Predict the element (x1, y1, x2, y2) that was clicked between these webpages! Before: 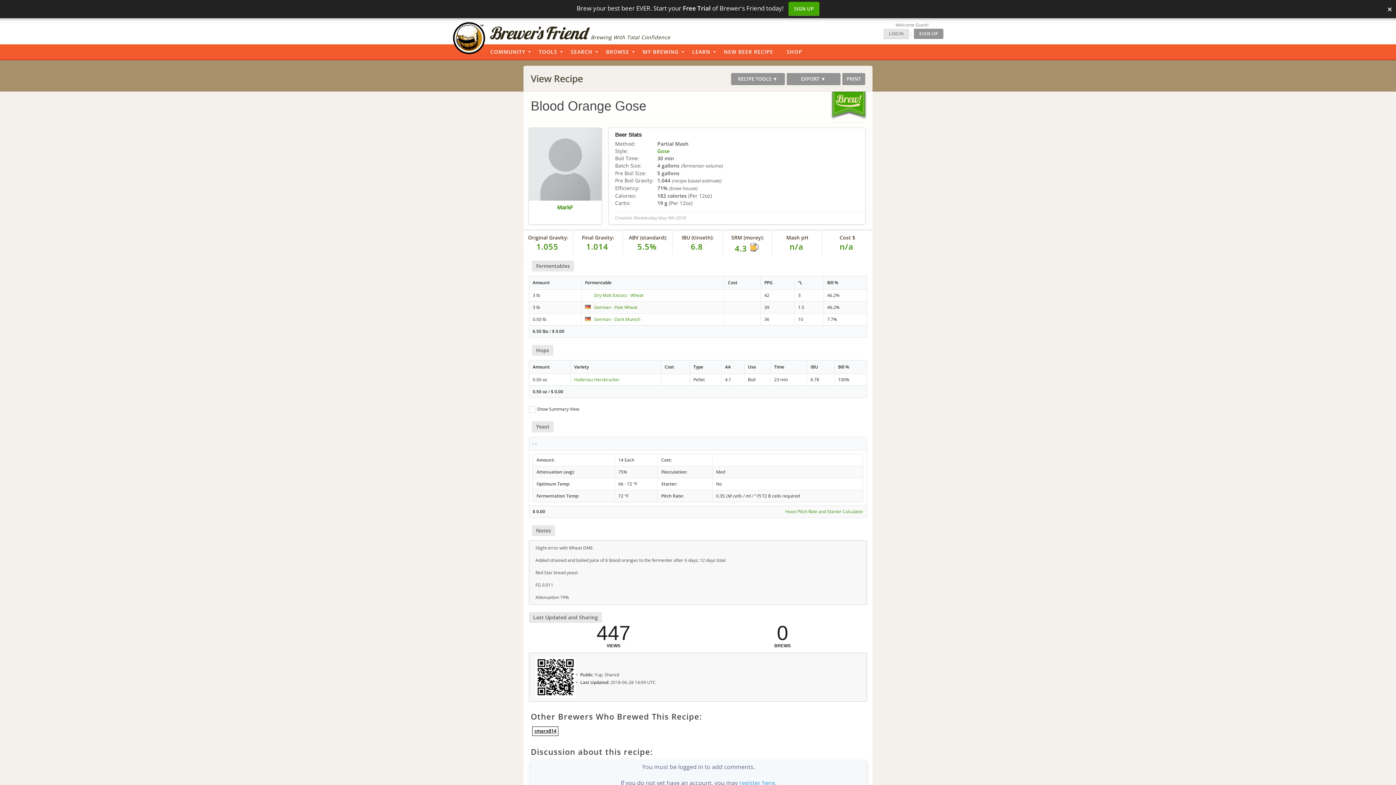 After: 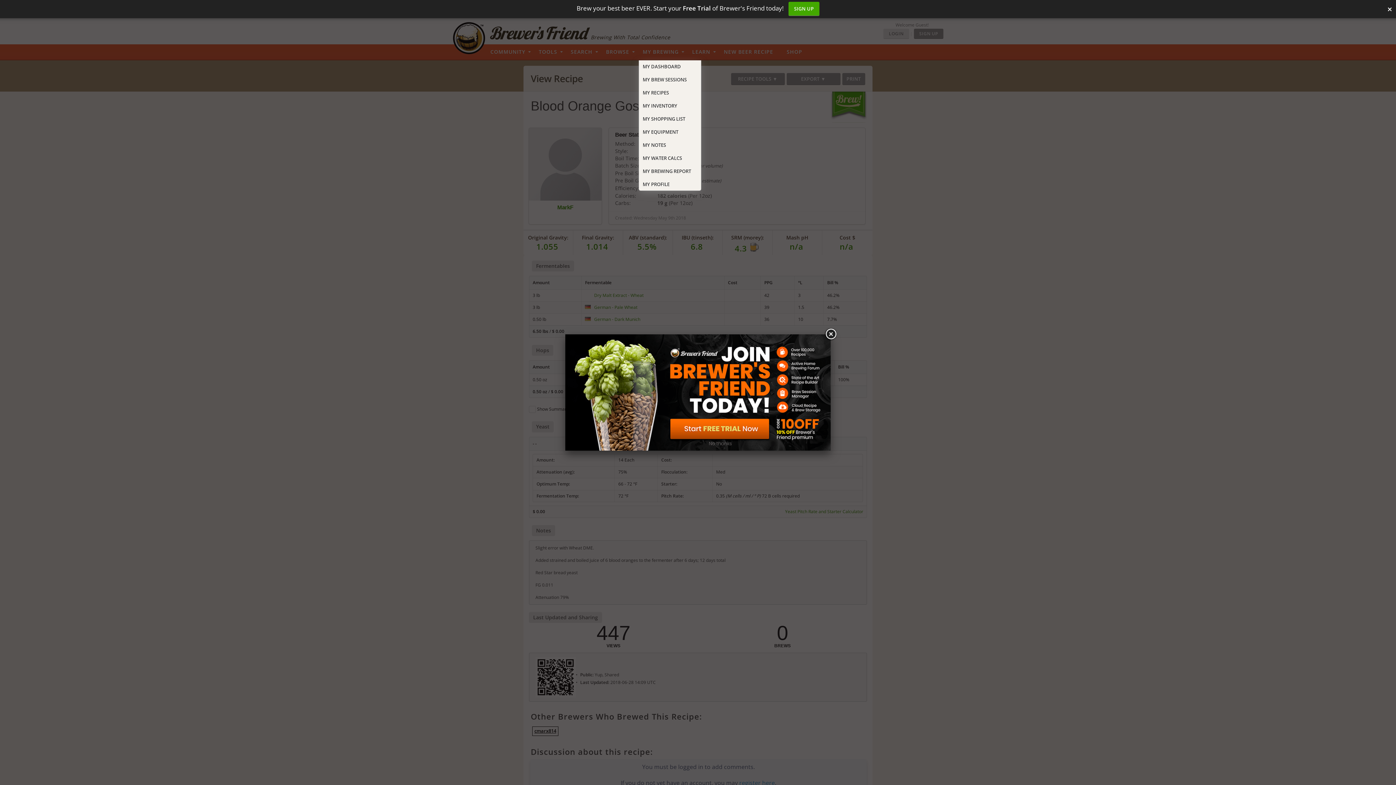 Action: bbox: (639, 44, 688, 60) label: MY BREWING